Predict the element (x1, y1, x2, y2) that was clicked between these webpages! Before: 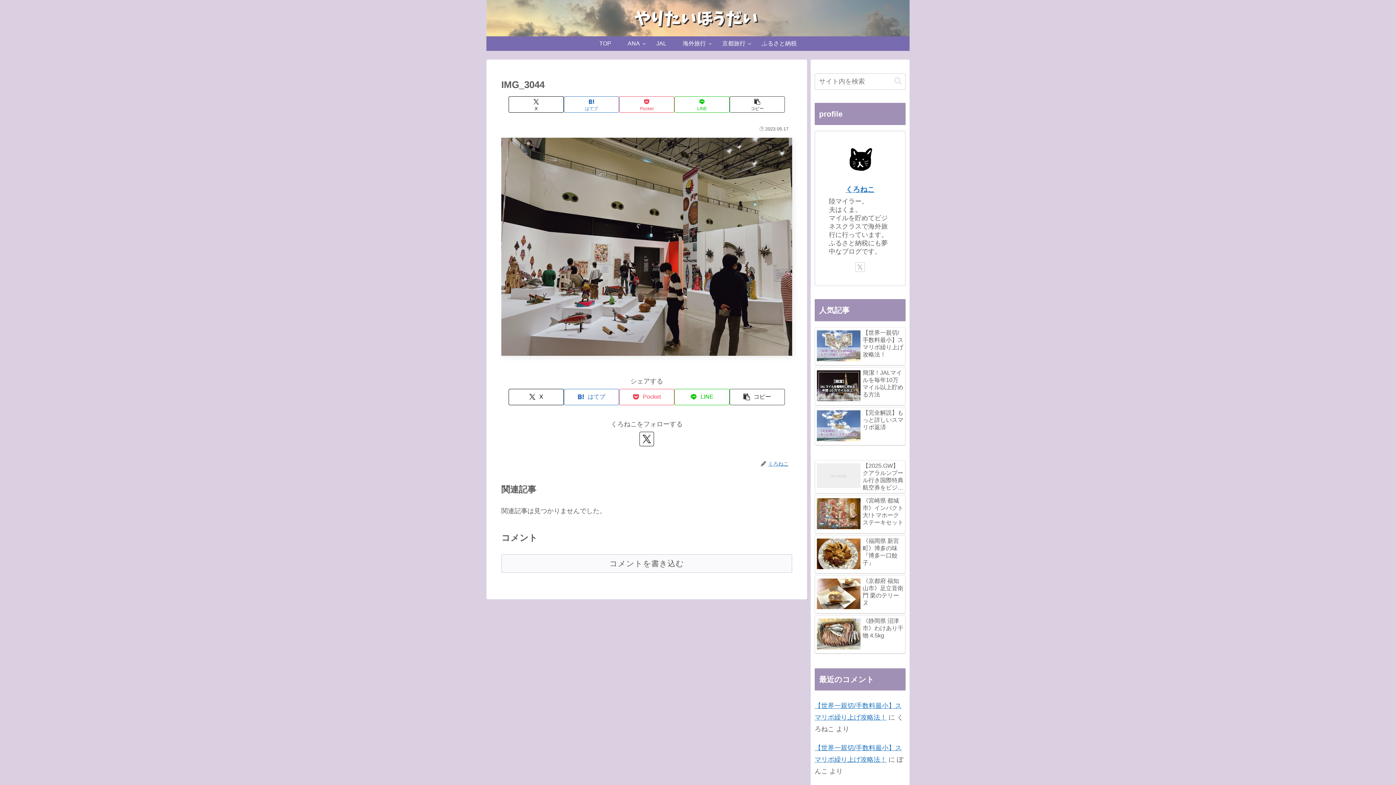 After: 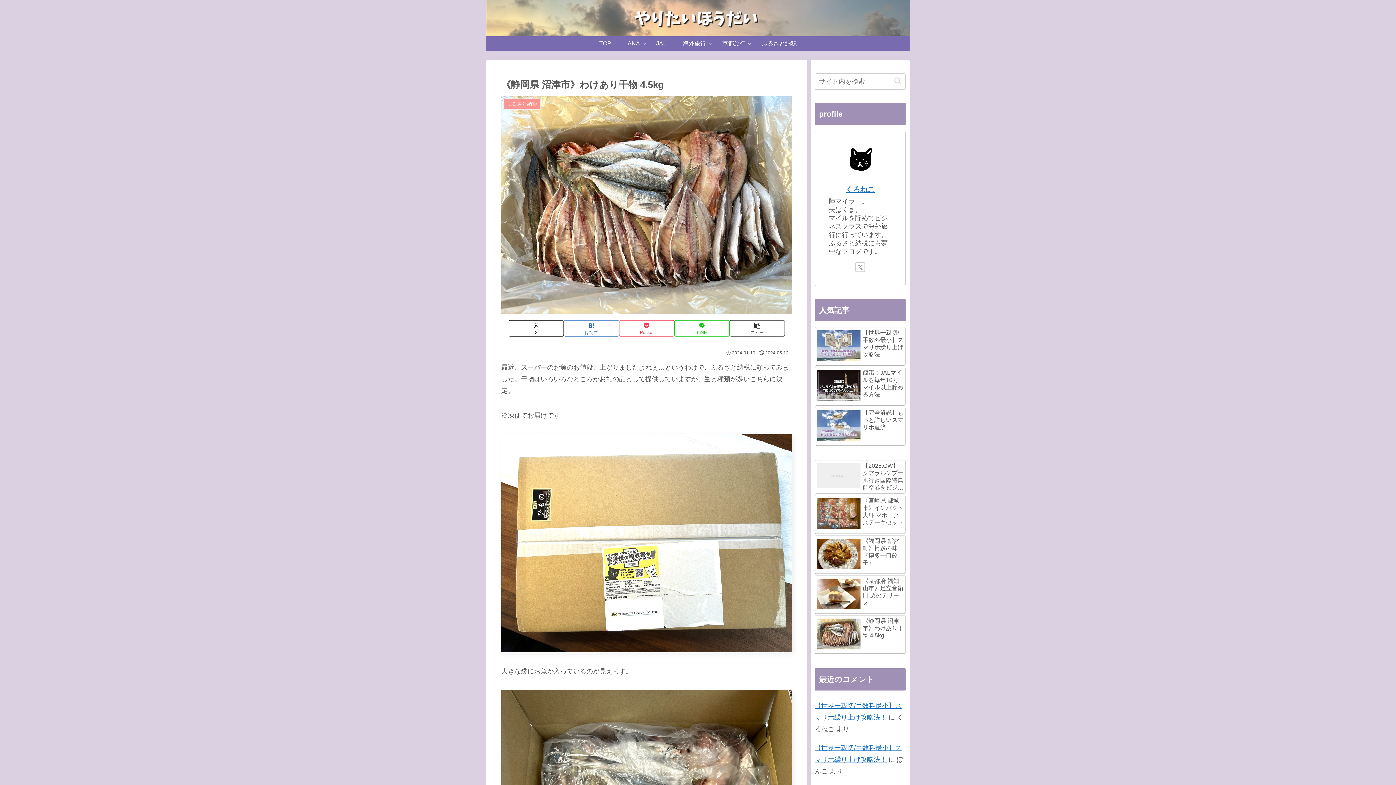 Action: bbox: (814, 615, 905, 654) label: 《静岡県 沼津市》わけあり干物 4.5kg